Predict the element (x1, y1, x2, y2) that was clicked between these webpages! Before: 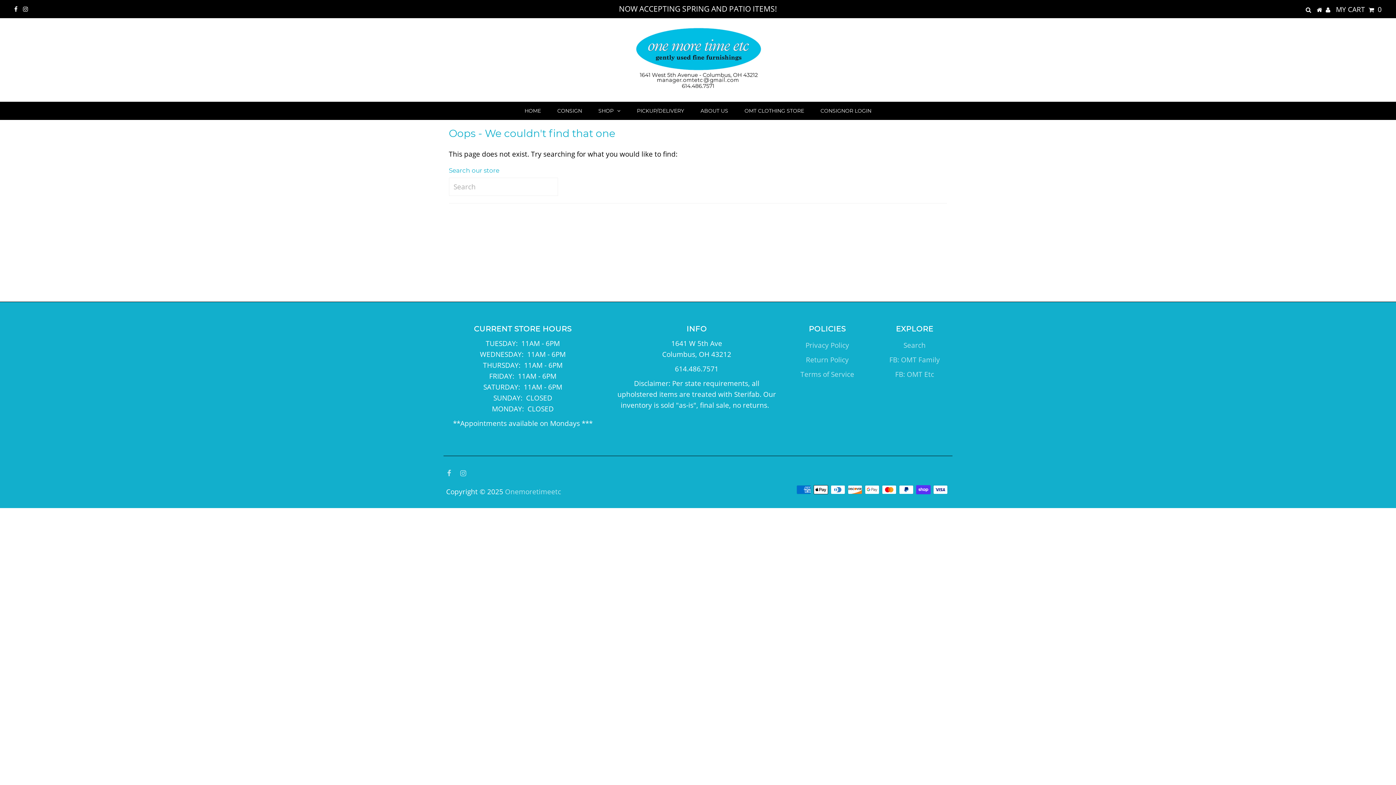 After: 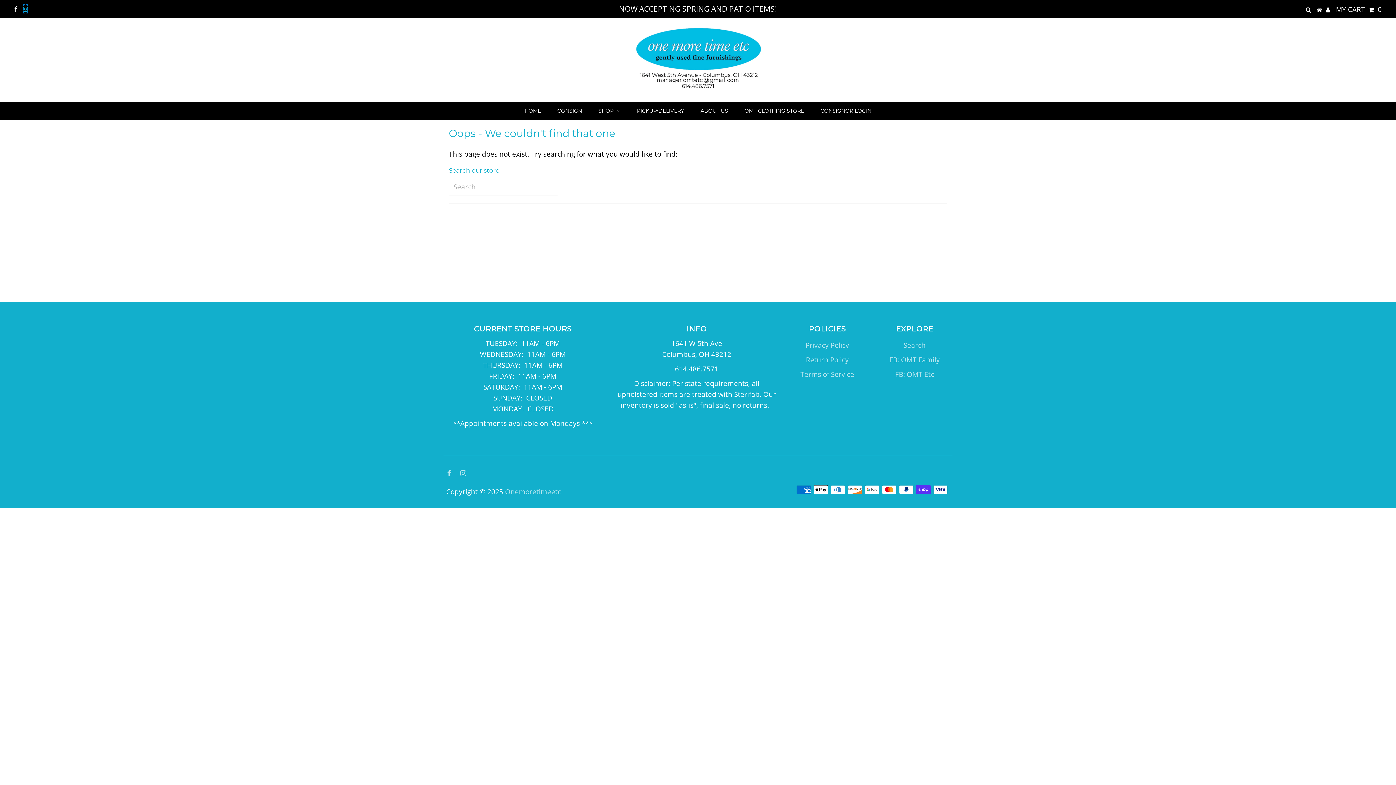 Action: bbox: (22, 4, 28, 13)